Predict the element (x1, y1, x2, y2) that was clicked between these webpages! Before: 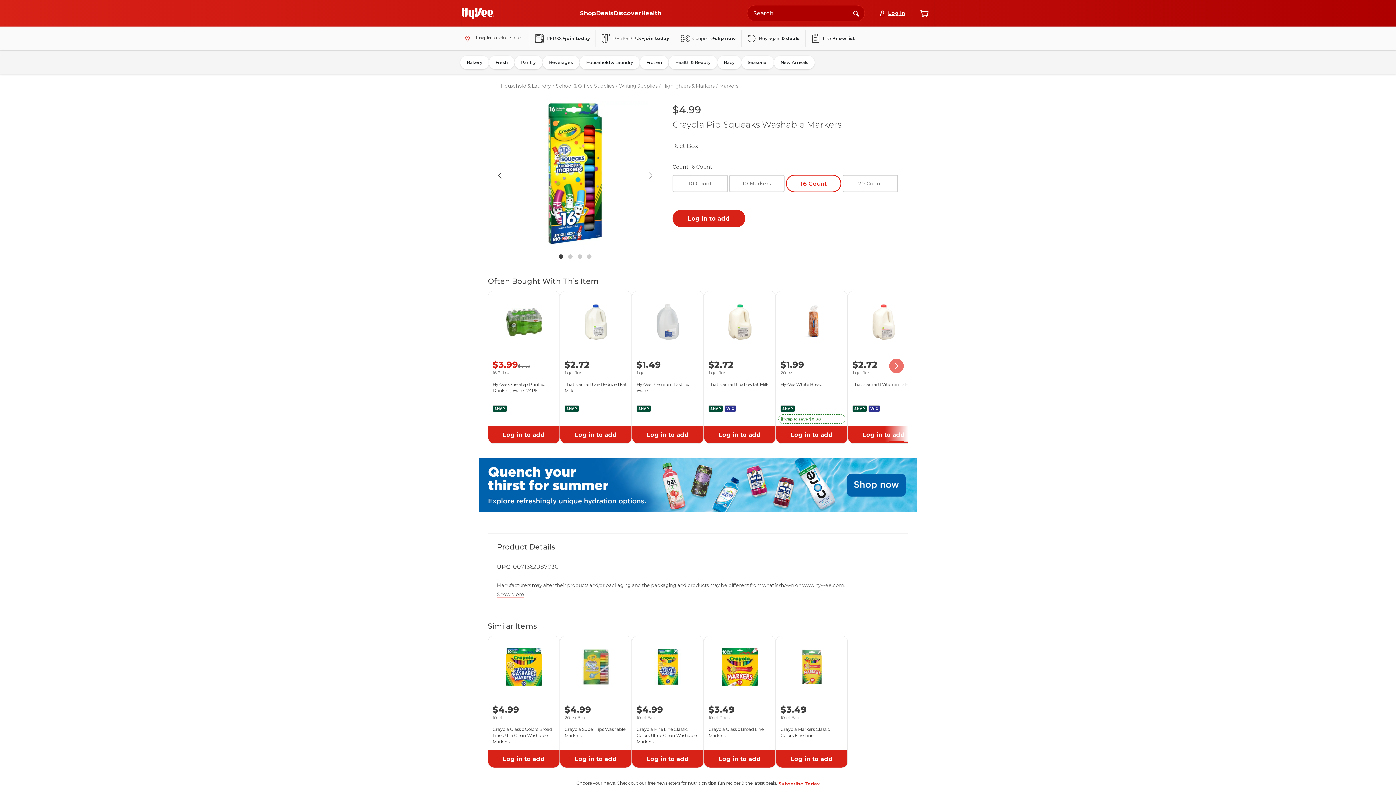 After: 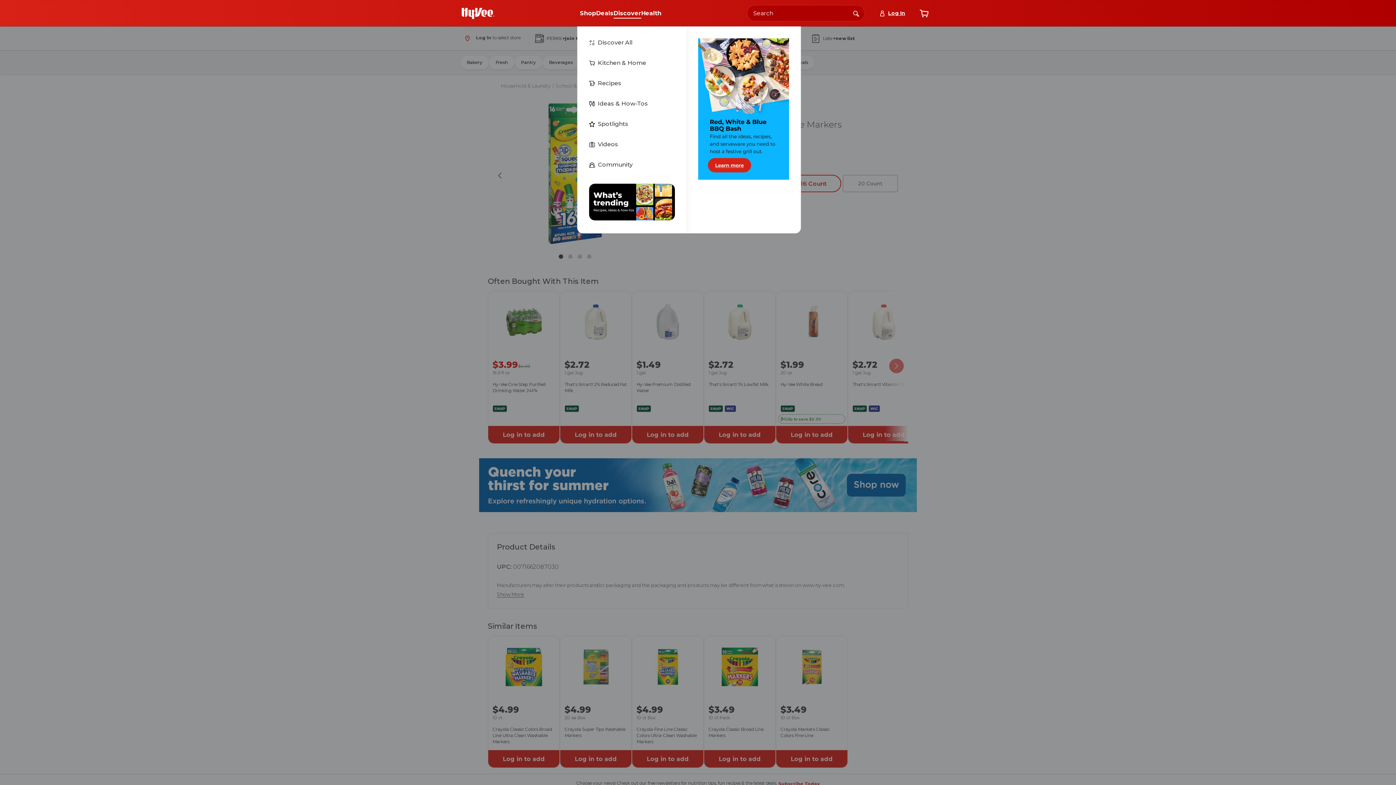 Action: bbox: (613, 7, 641, 19) label: Discover